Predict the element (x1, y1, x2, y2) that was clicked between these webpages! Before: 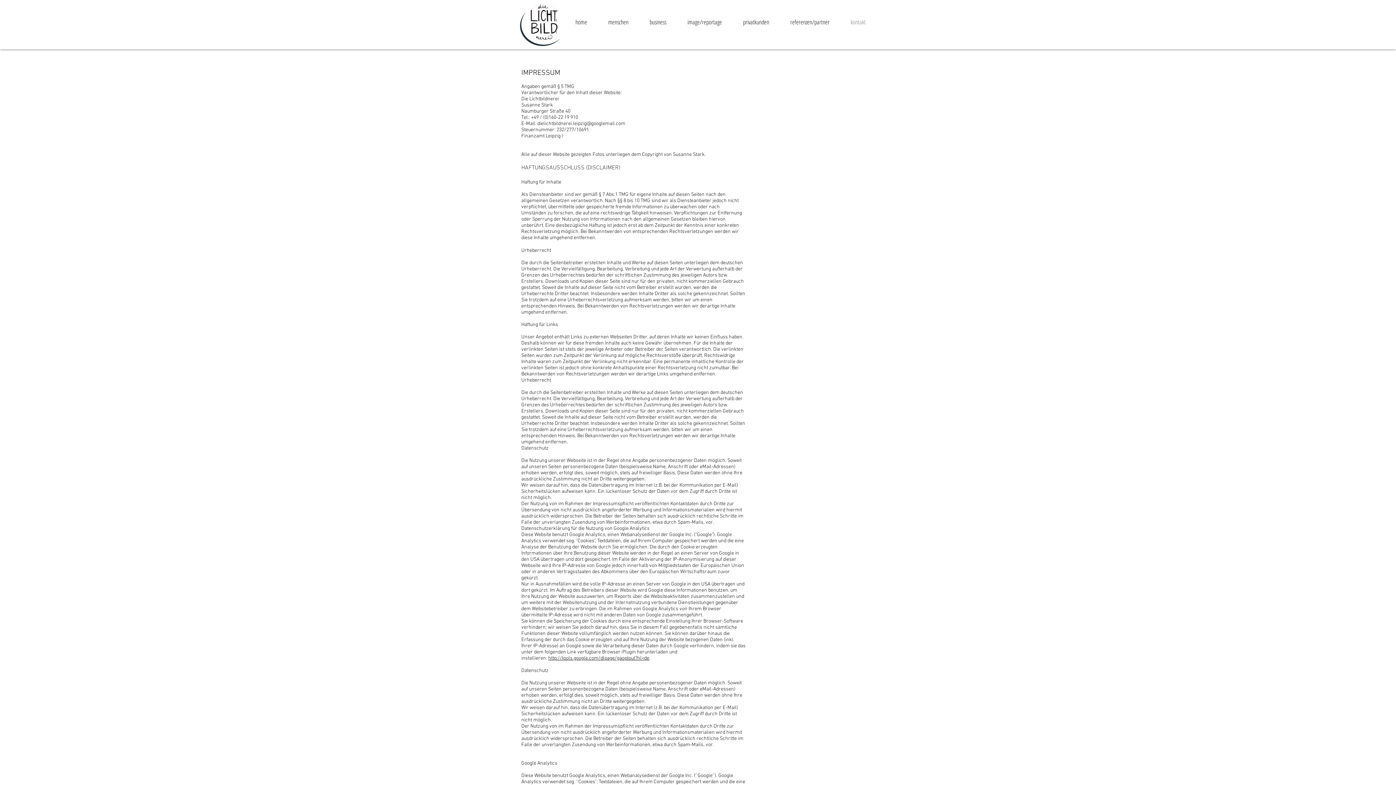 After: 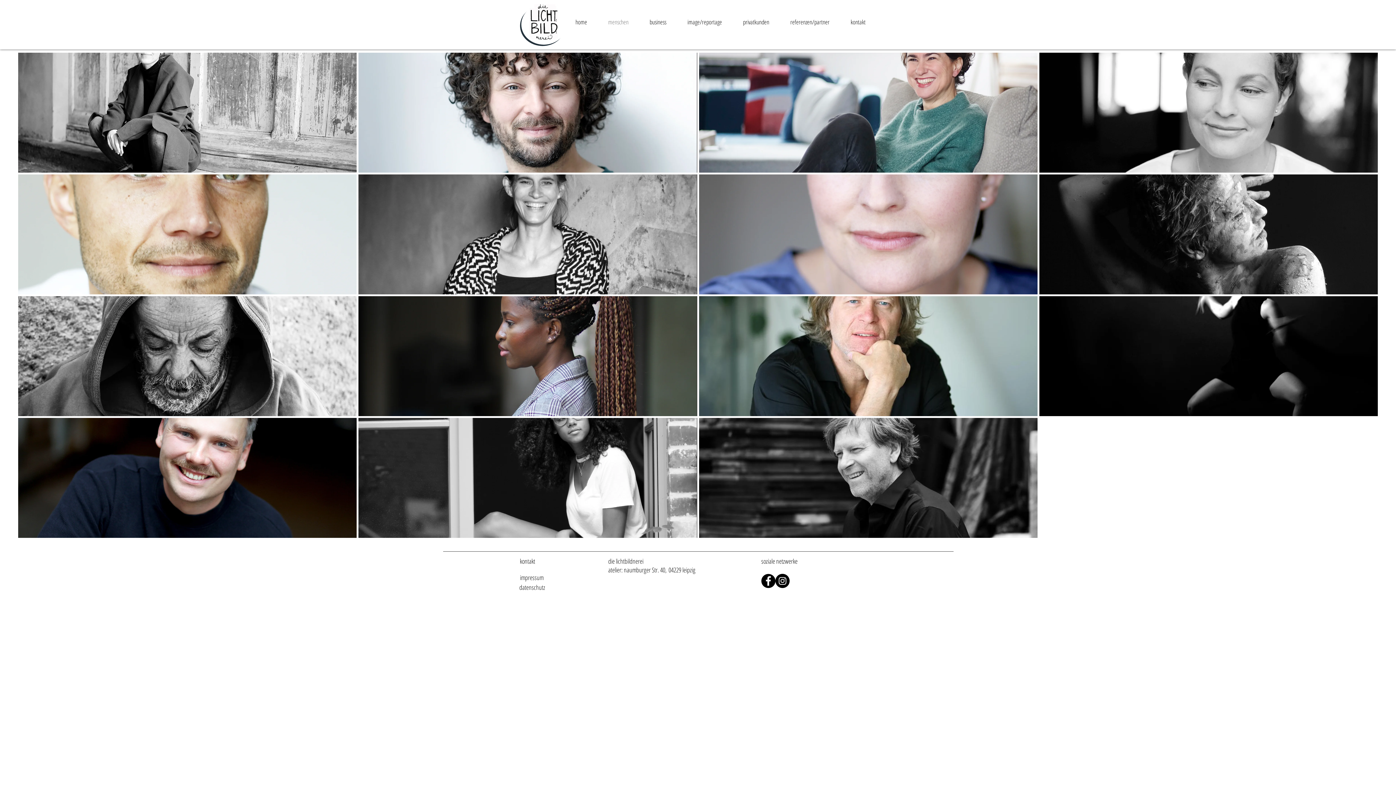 Action: label: menschen bbox: (597, 14, 639, 29)